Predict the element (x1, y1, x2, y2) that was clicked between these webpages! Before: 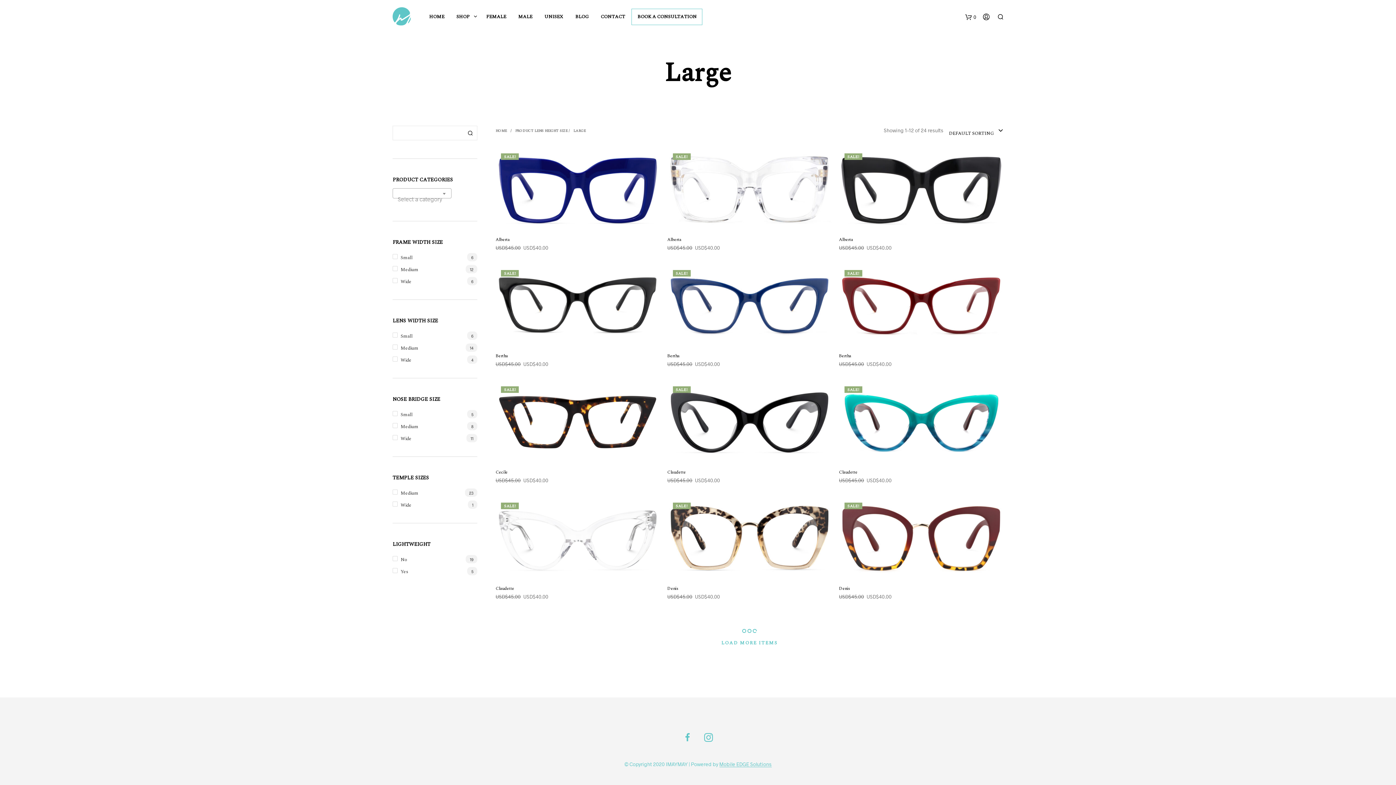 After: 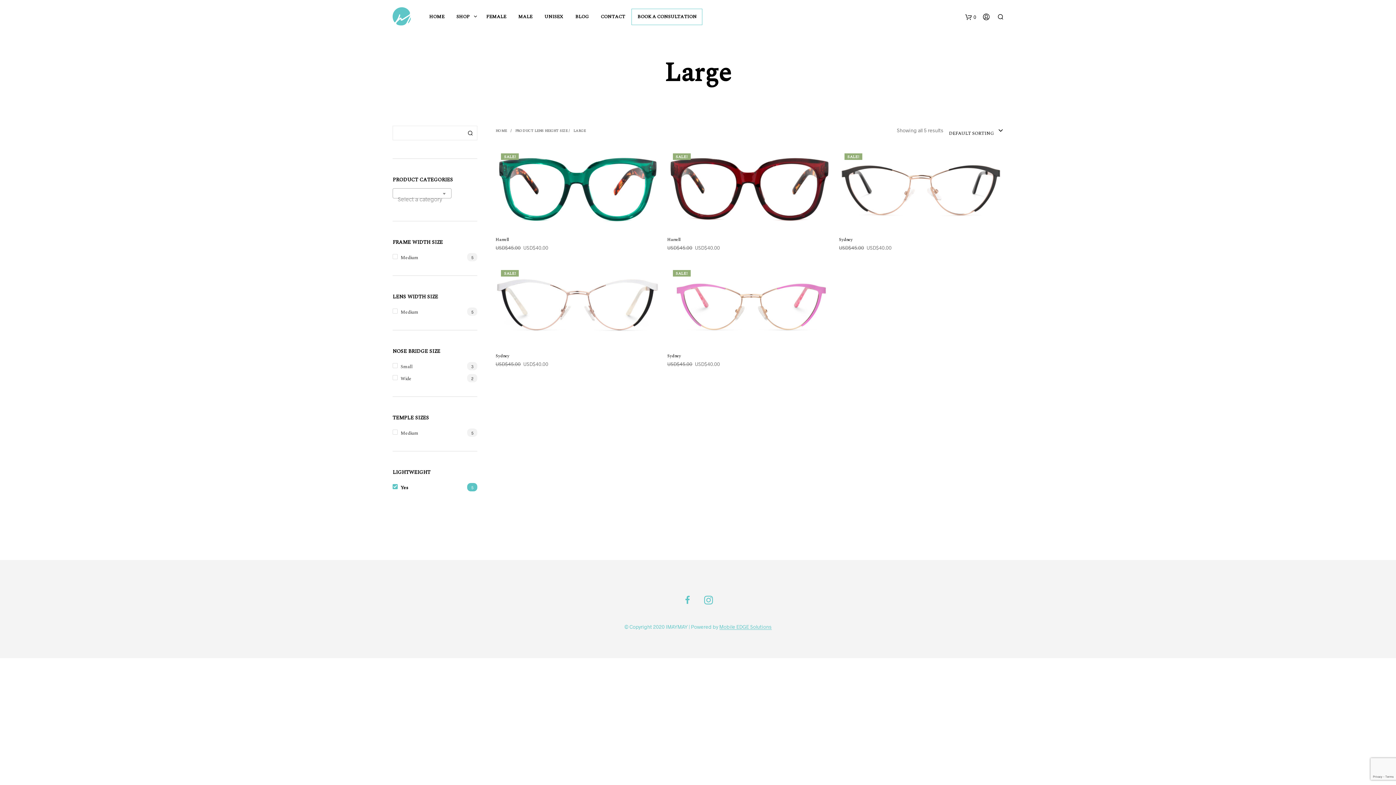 Action: bbox: (400, 567, 408, 575) label: Yes